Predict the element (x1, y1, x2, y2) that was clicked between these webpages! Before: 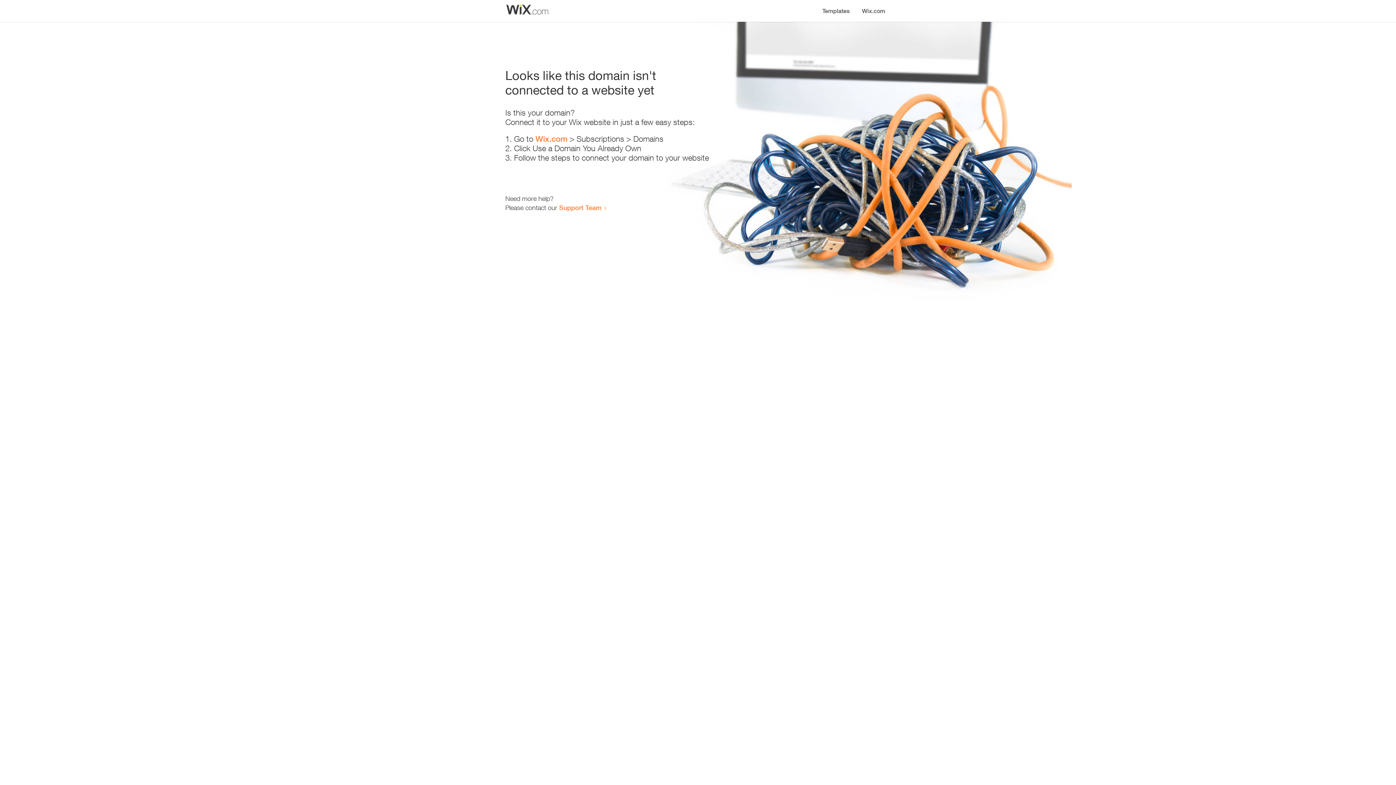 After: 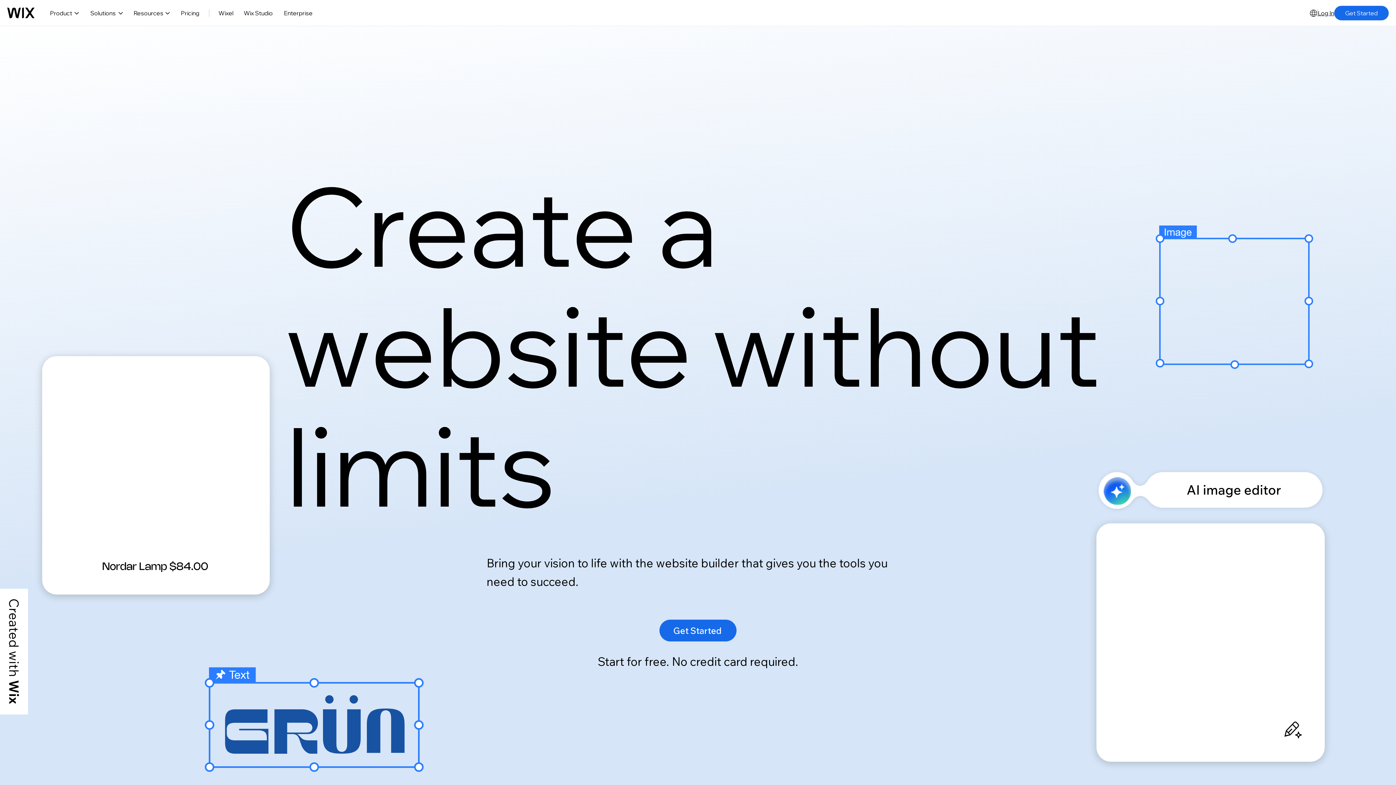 Action: bbox: (856, 0, 890, 14) label: Wix.com